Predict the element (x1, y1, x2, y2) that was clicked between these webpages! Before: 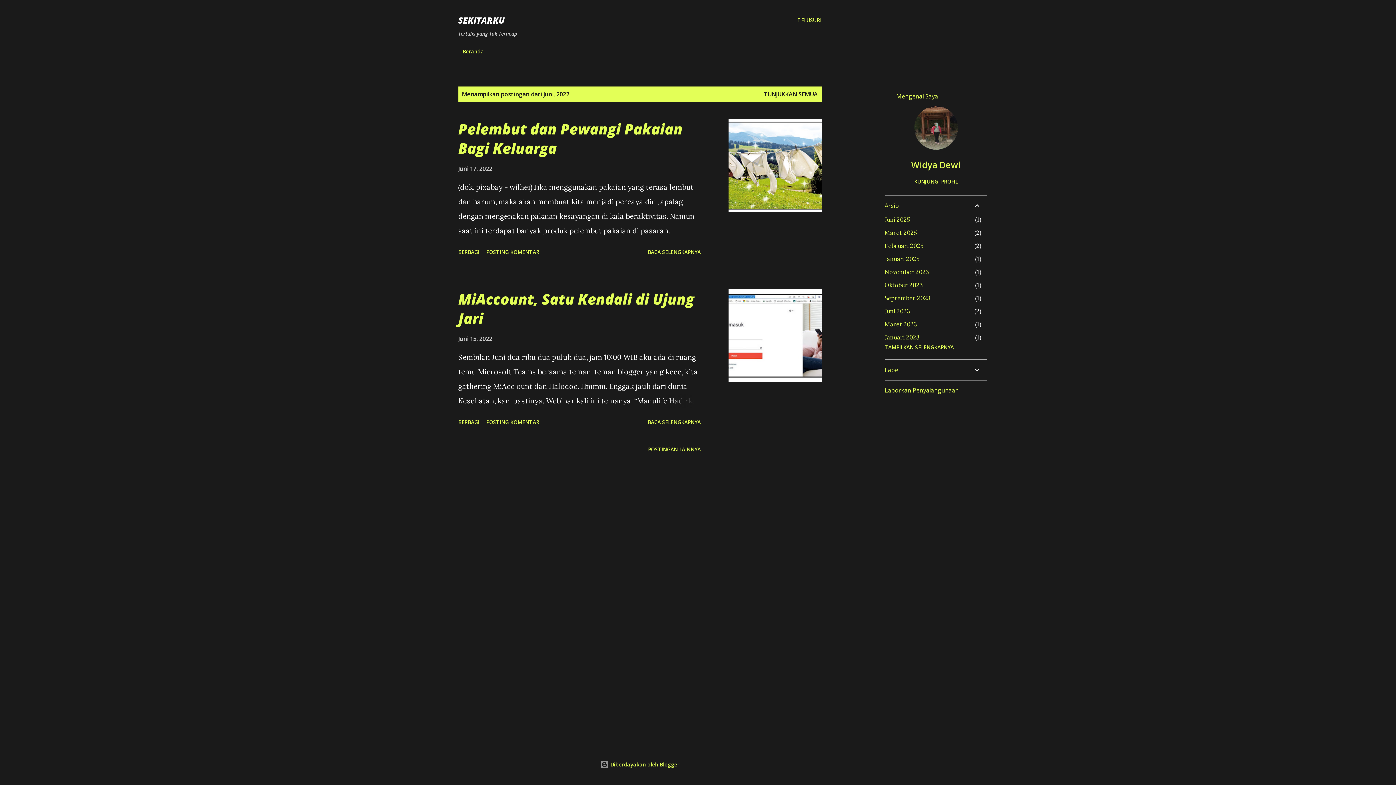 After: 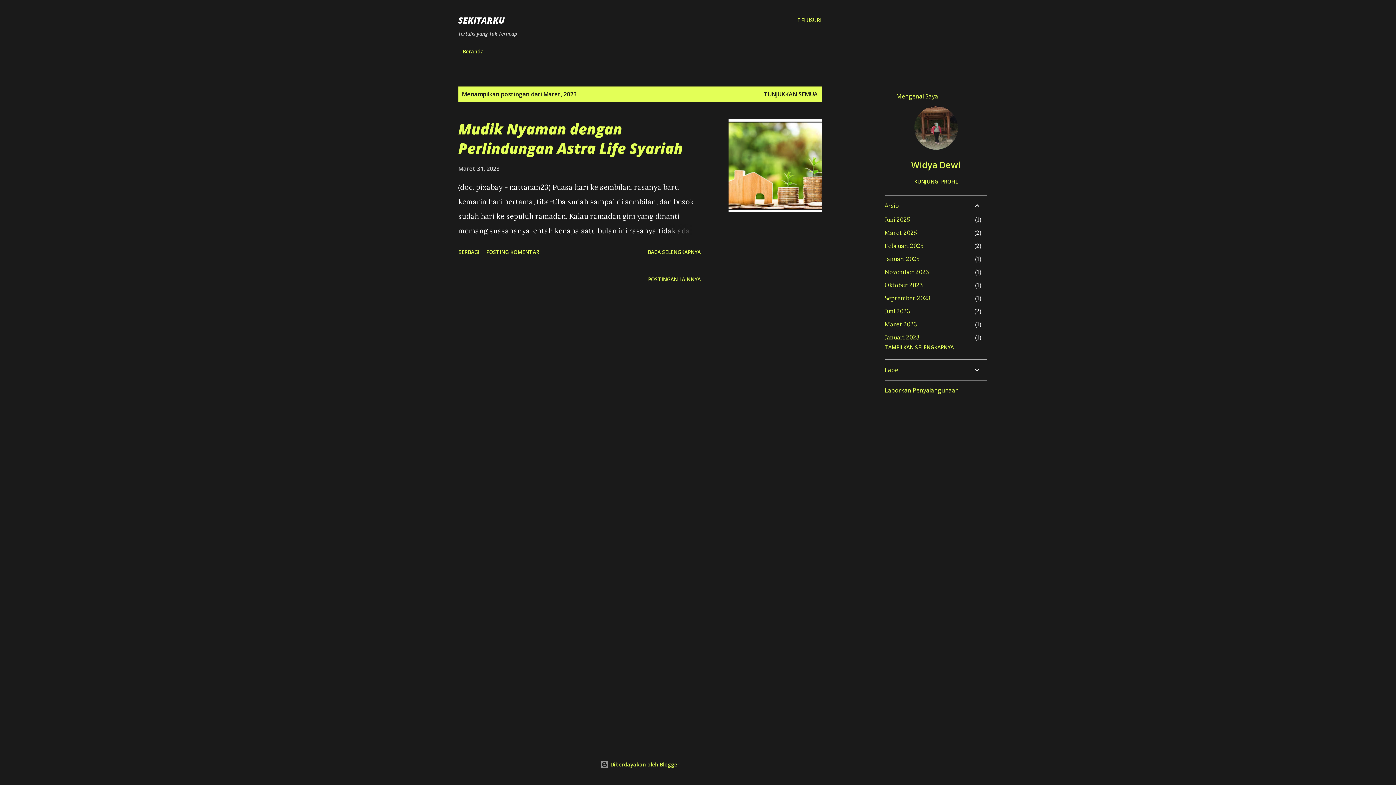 Action: bbox: (884, 320, 917, 328) label: Maret 2023
1